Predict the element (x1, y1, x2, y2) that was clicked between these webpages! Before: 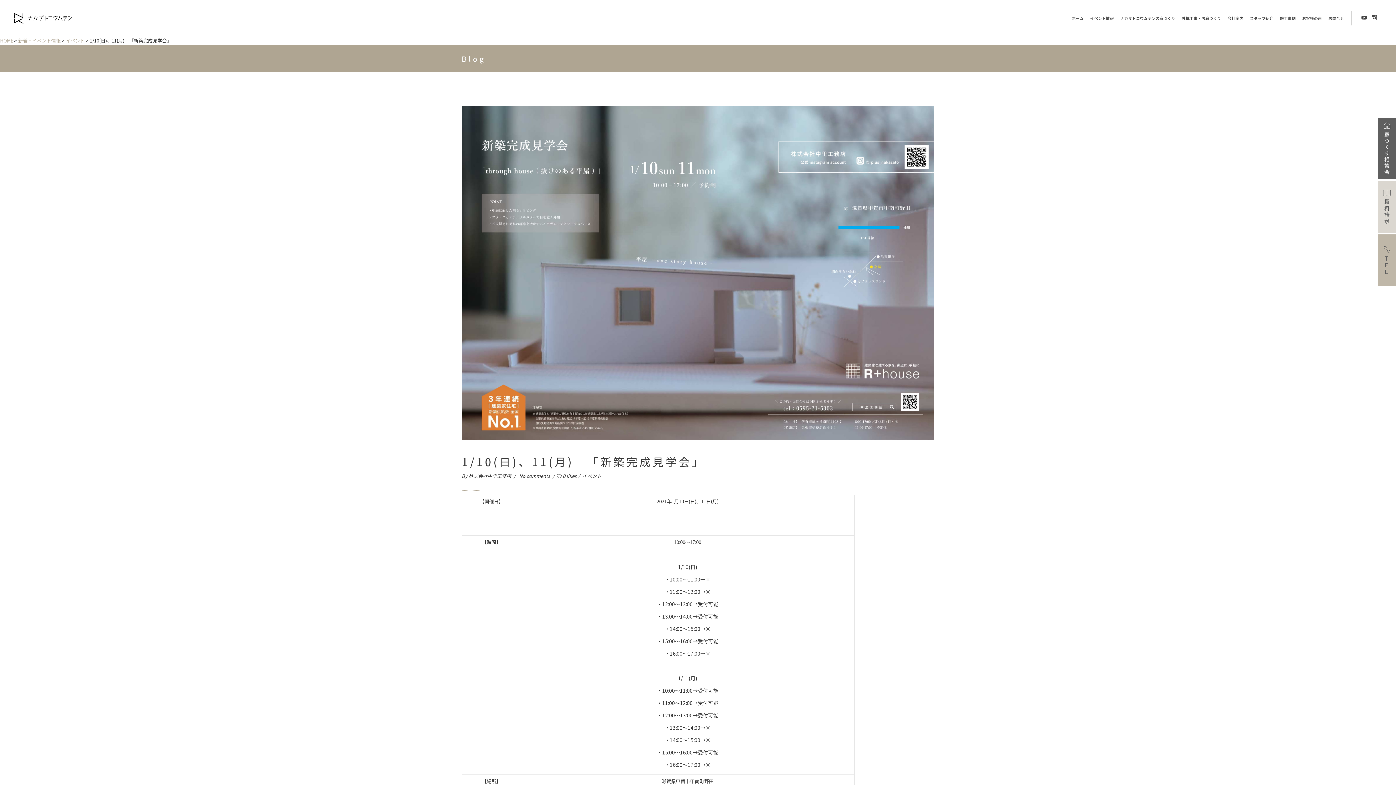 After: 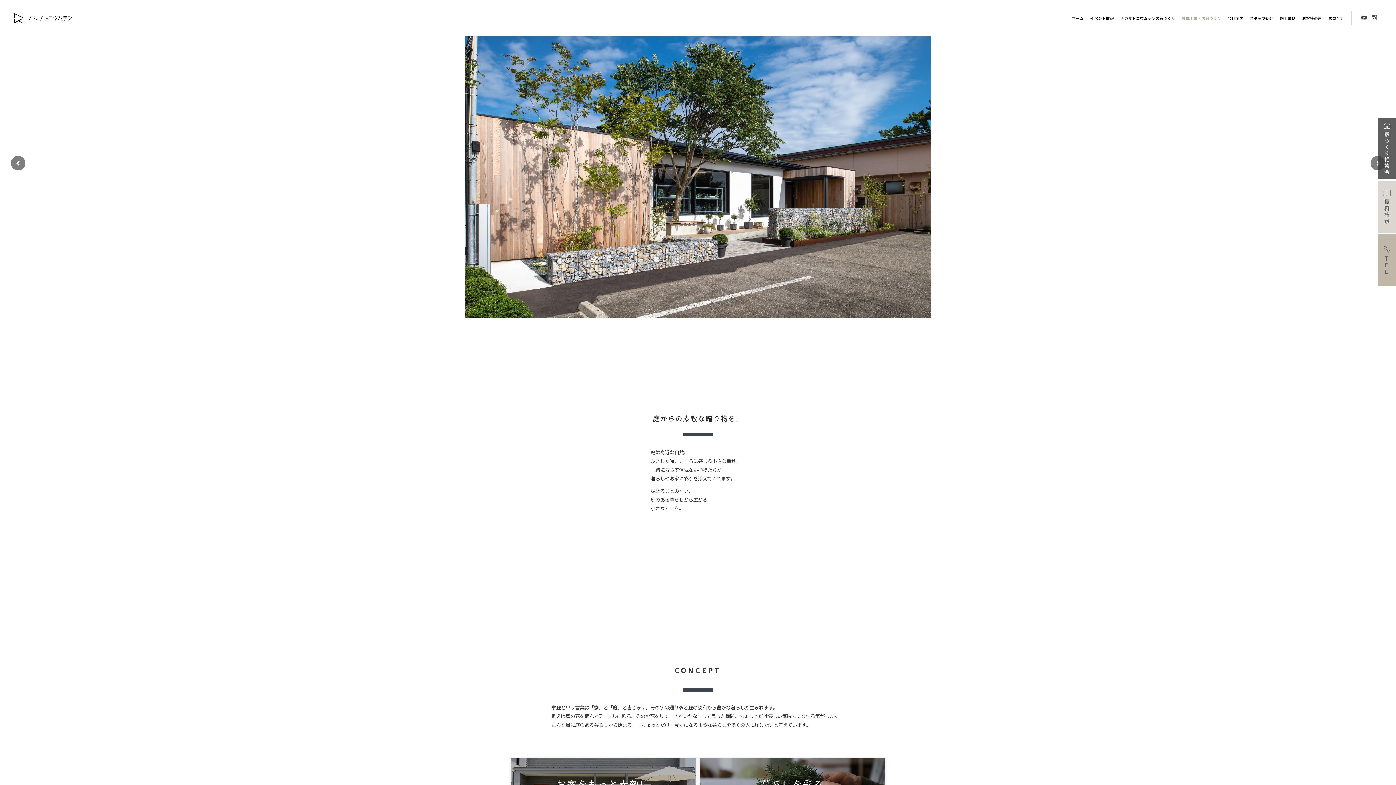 Action: label: 外構工事・お庭づくり bbox: (1178, 0, 1224, 36)